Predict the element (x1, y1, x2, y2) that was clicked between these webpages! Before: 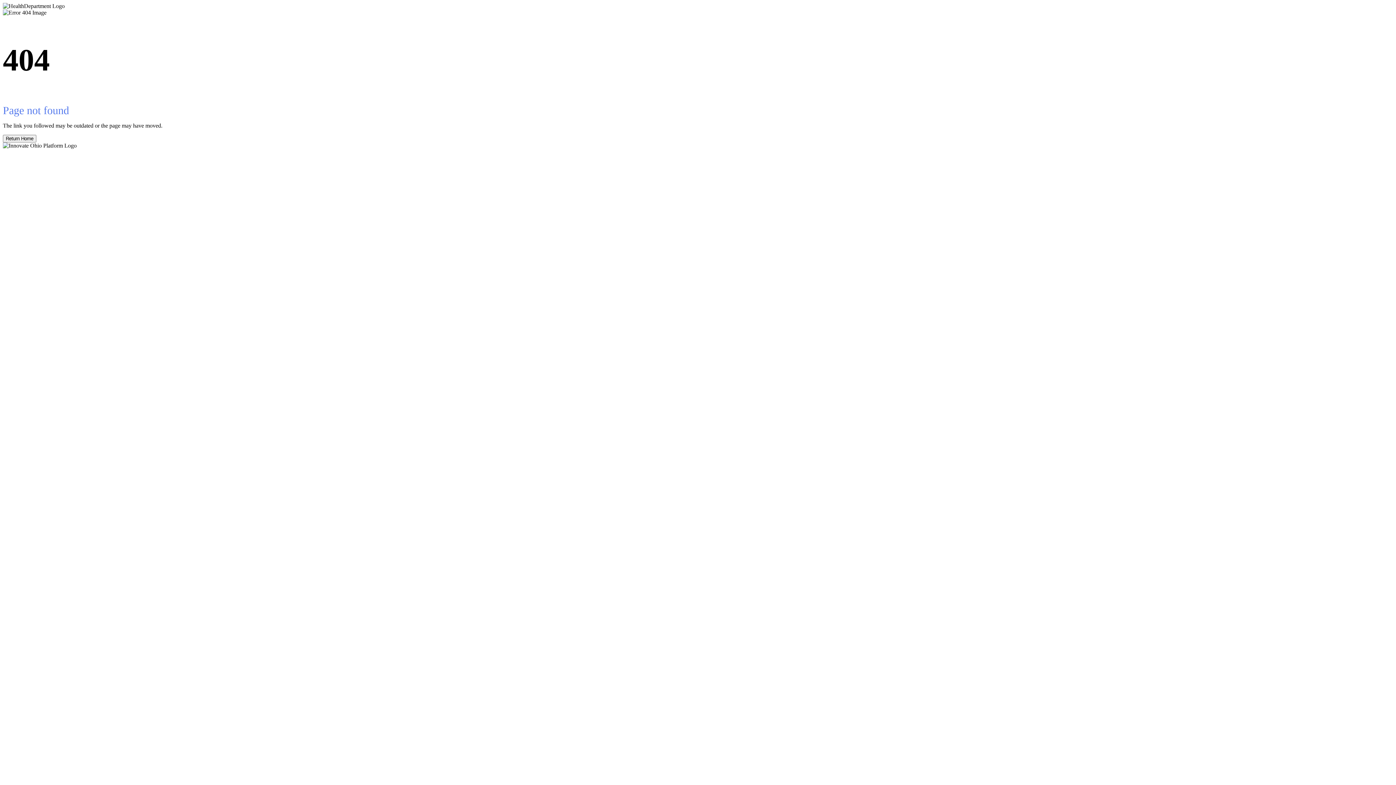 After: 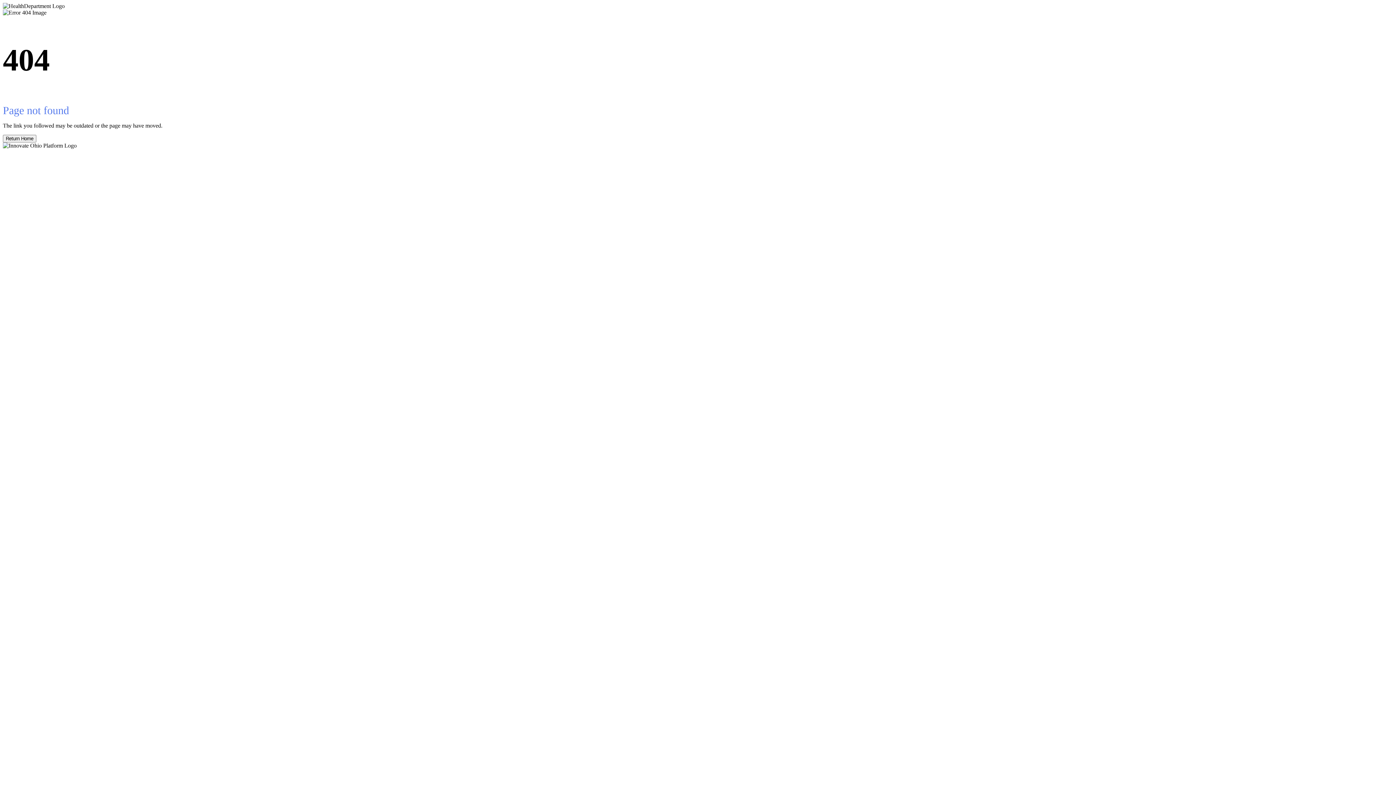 Action: label: Return Home bbox: (2, 134, 36, 142)